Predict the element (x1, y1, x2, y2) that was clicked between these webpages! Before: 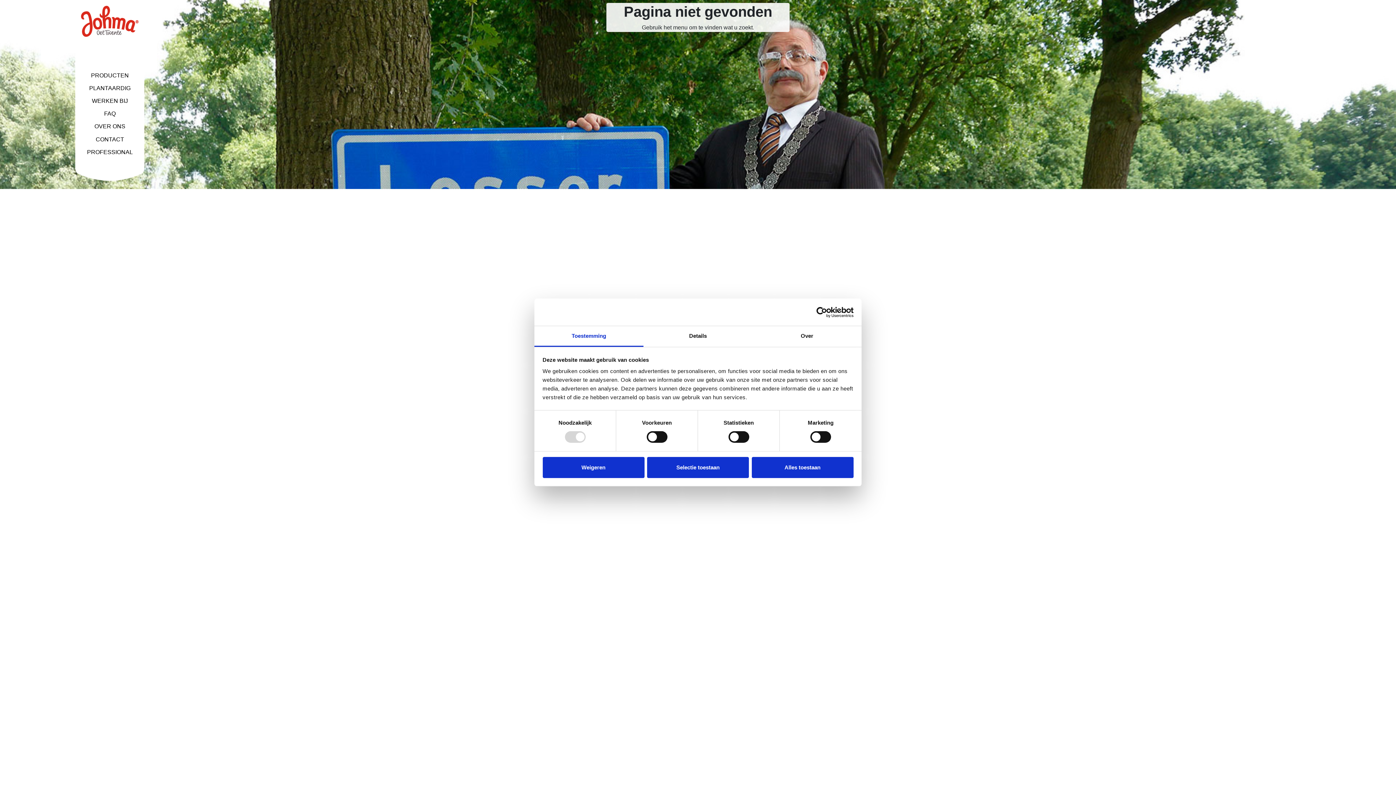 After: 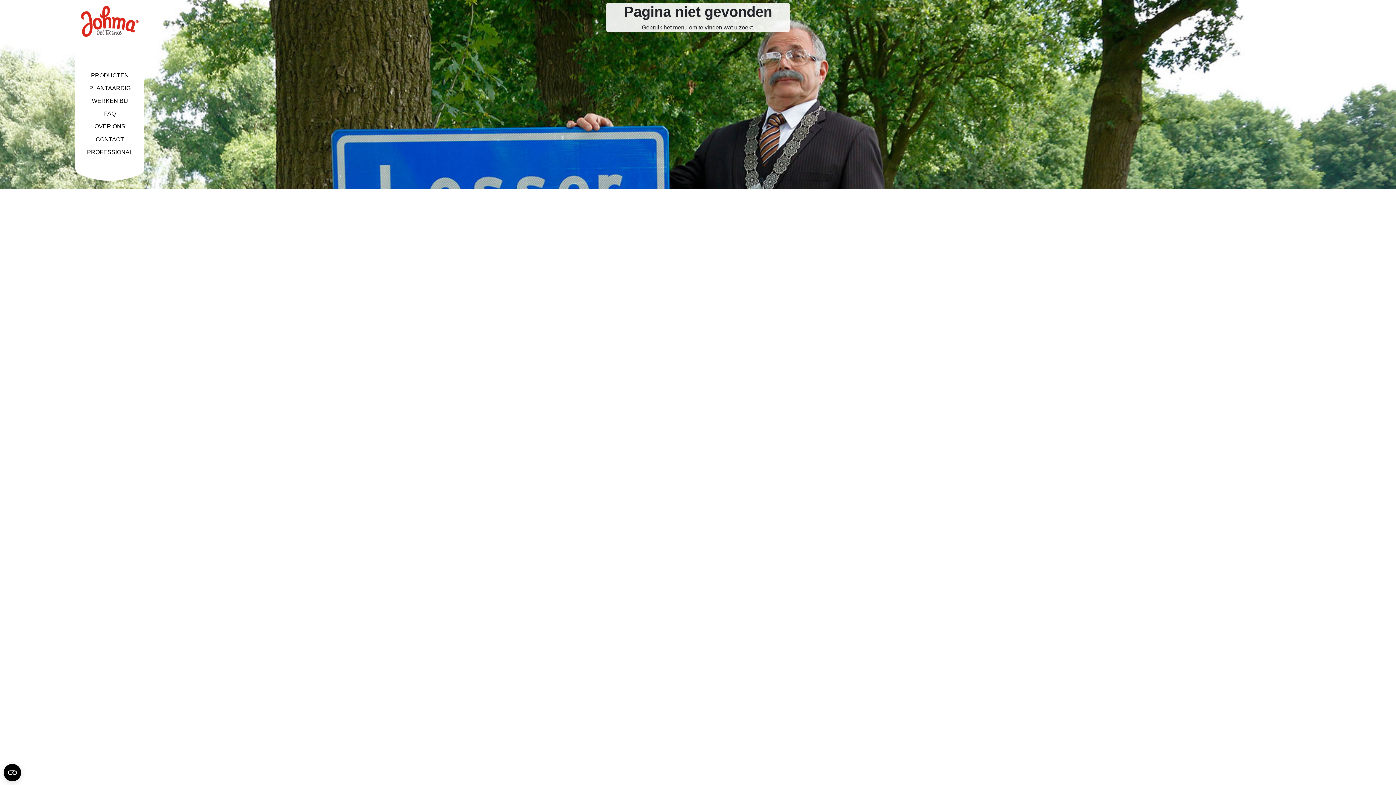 Action: label: Selectie toestaan bbox: (647, 457, 749, 478)